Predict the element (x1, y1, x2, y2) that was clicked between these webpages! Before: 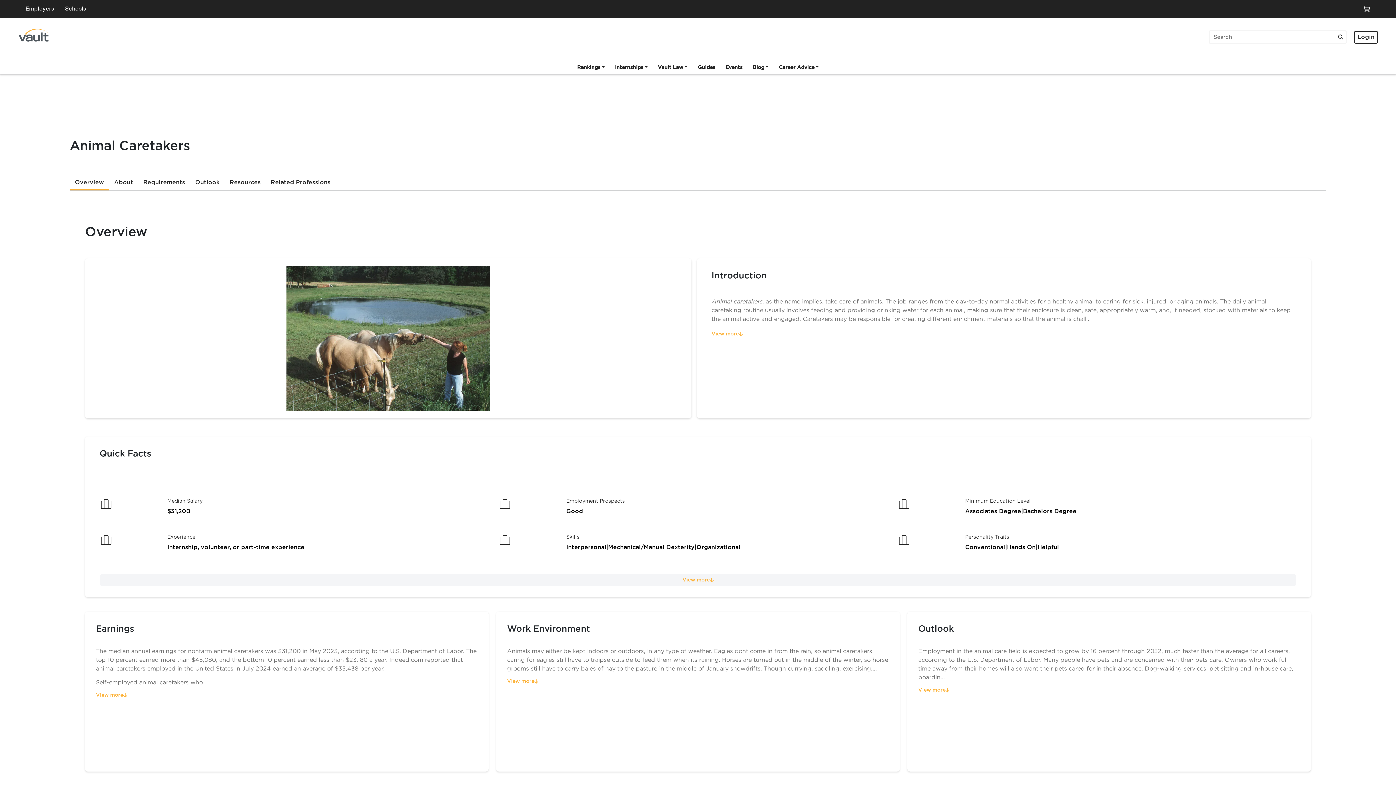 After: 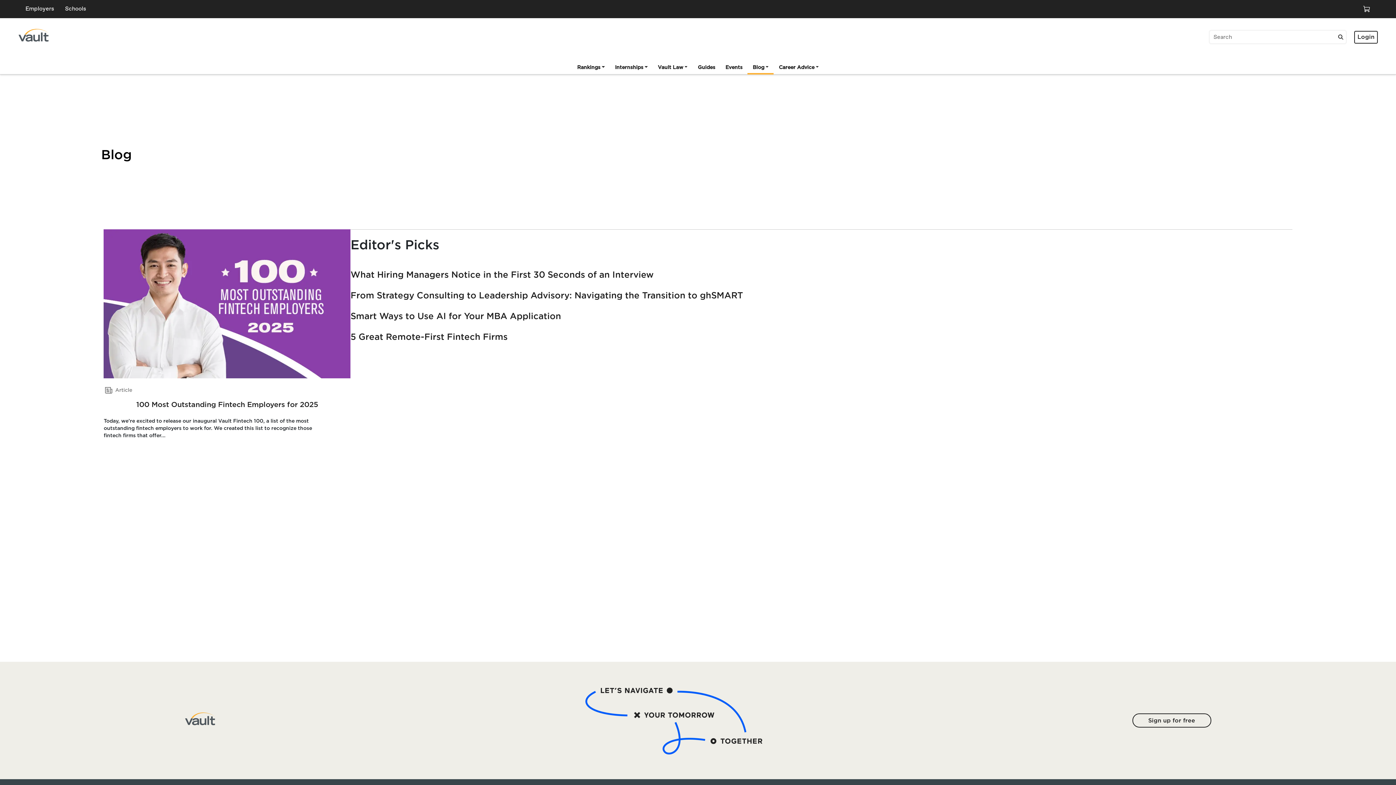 Action: bbox: (747, 62, 773, 73) label: Blog